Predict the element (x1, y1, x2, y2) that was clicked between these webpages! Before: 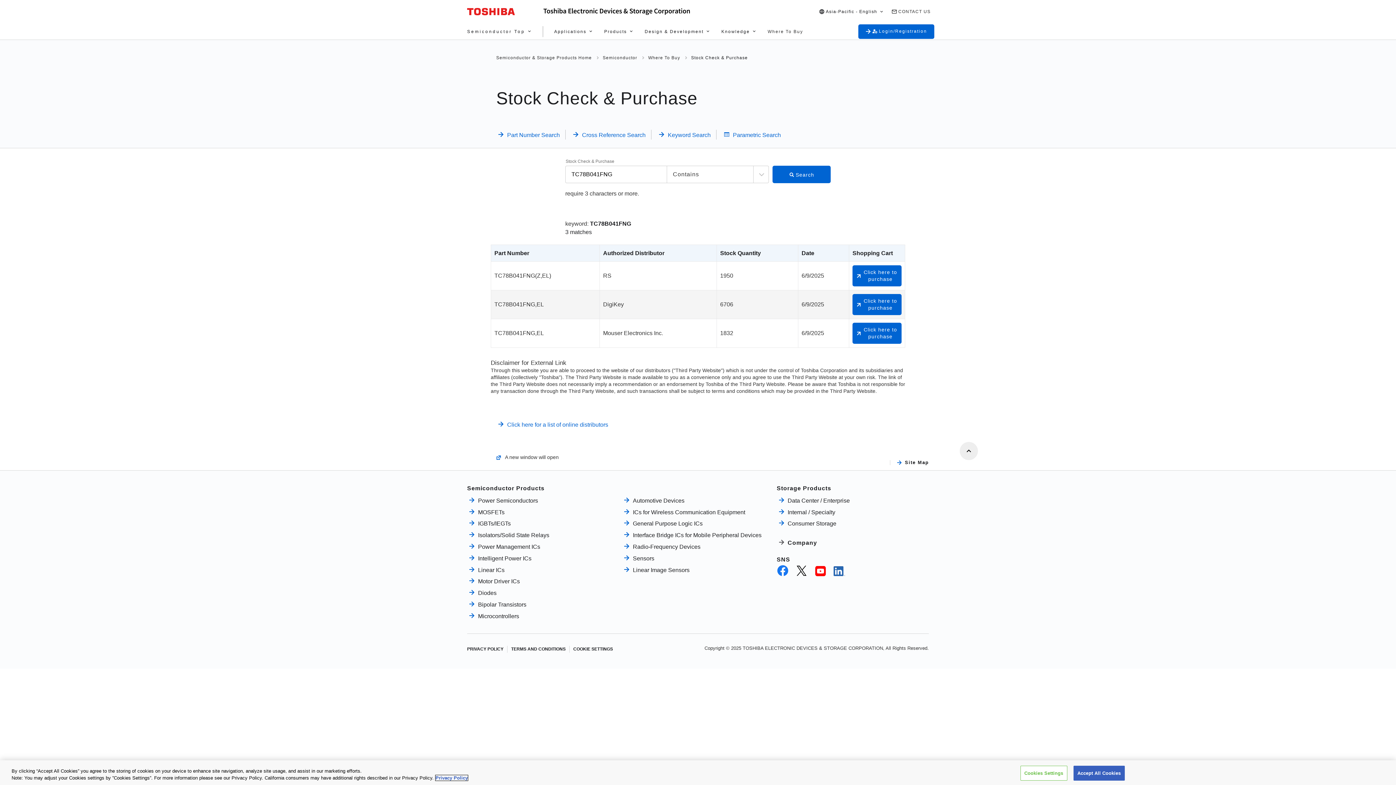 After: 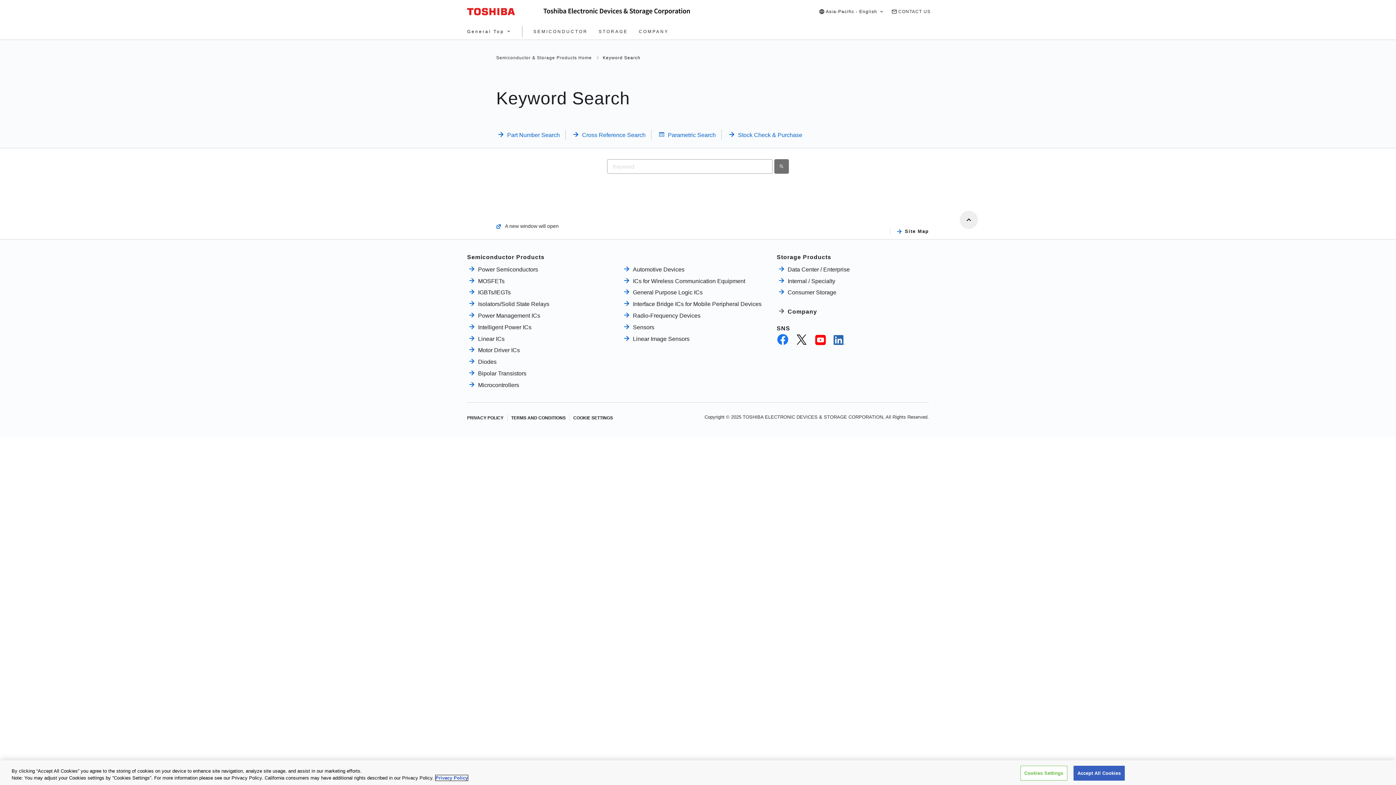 Action: bbox: (657, 130, 710, 139) label: Keyword Search